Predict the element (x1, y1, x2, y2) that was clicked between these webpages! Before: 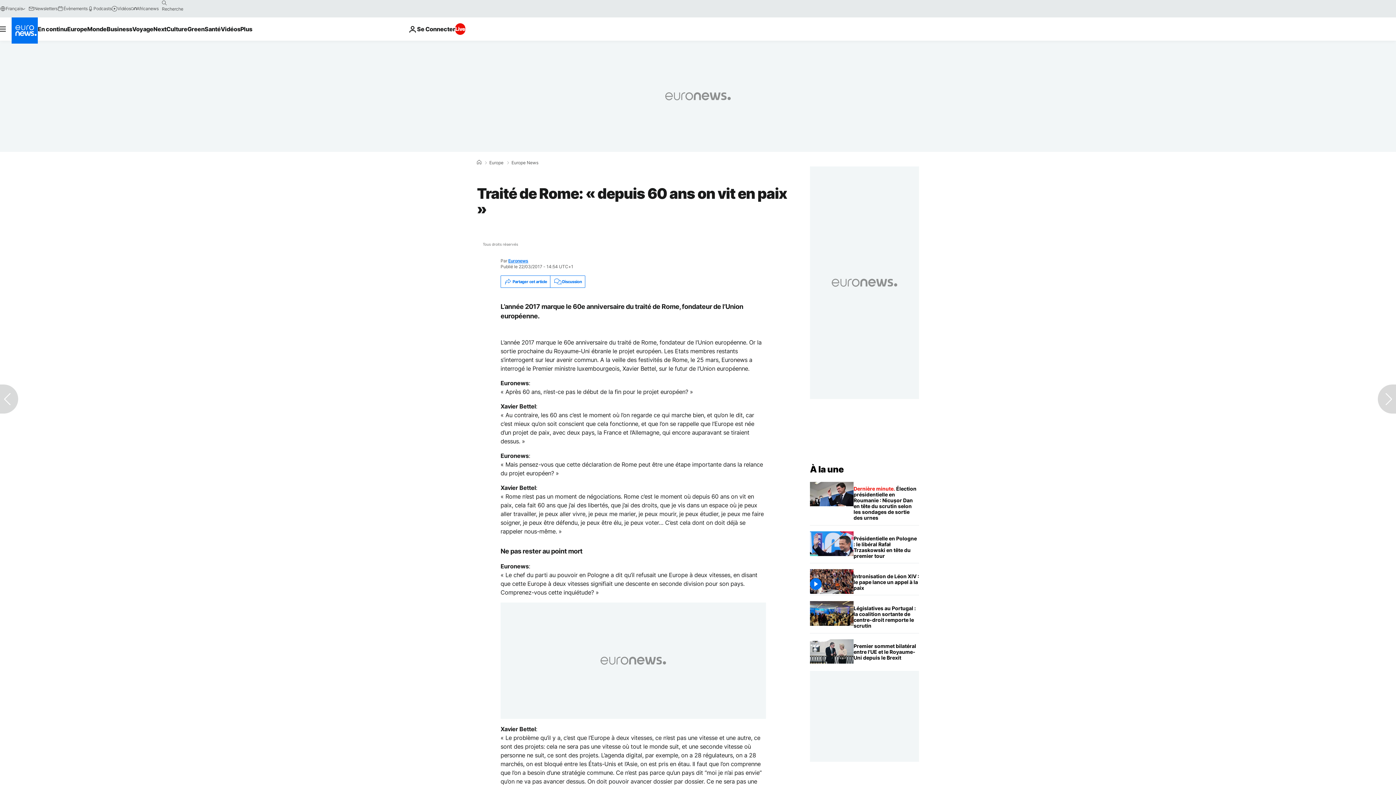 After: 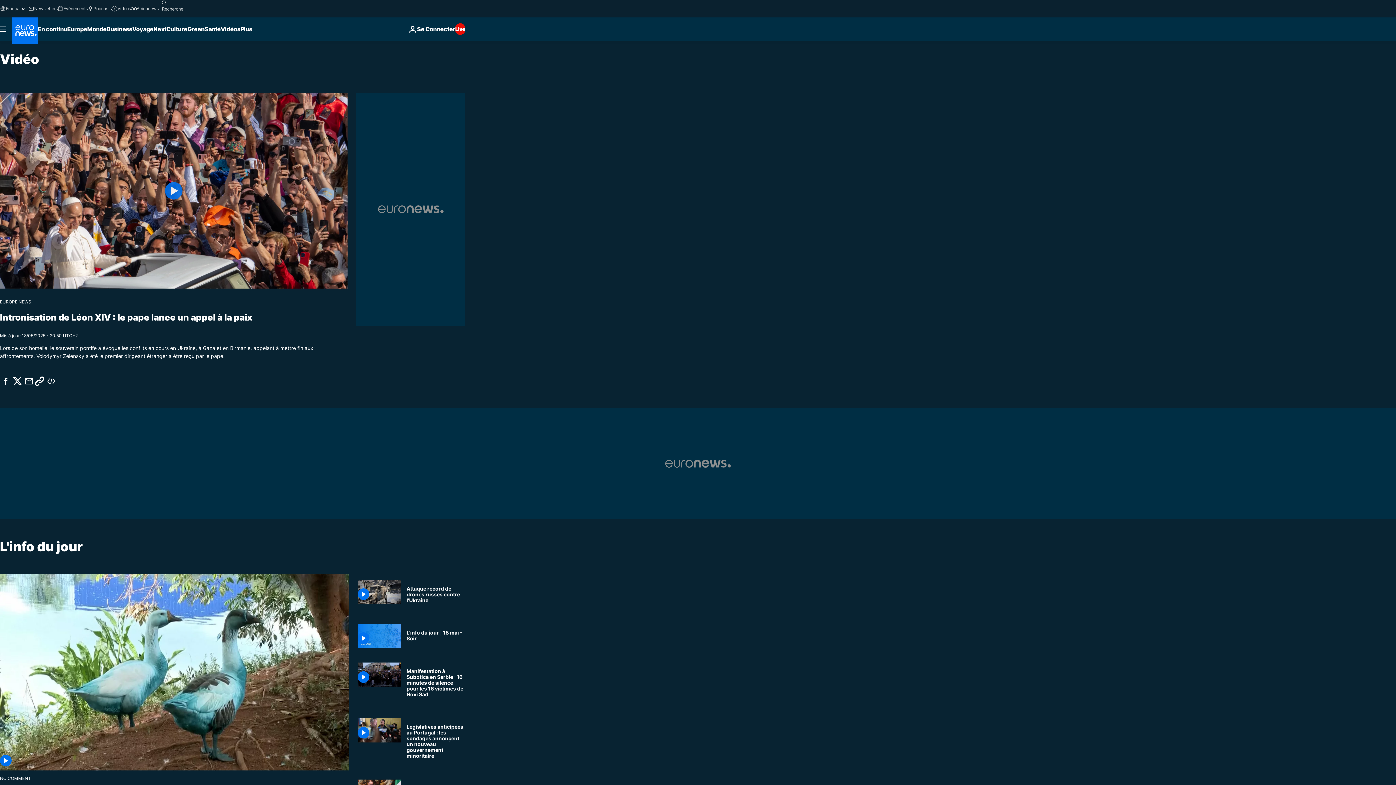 Action: label: Read more about Vidéos bbox: (220, 17, 240, 40)